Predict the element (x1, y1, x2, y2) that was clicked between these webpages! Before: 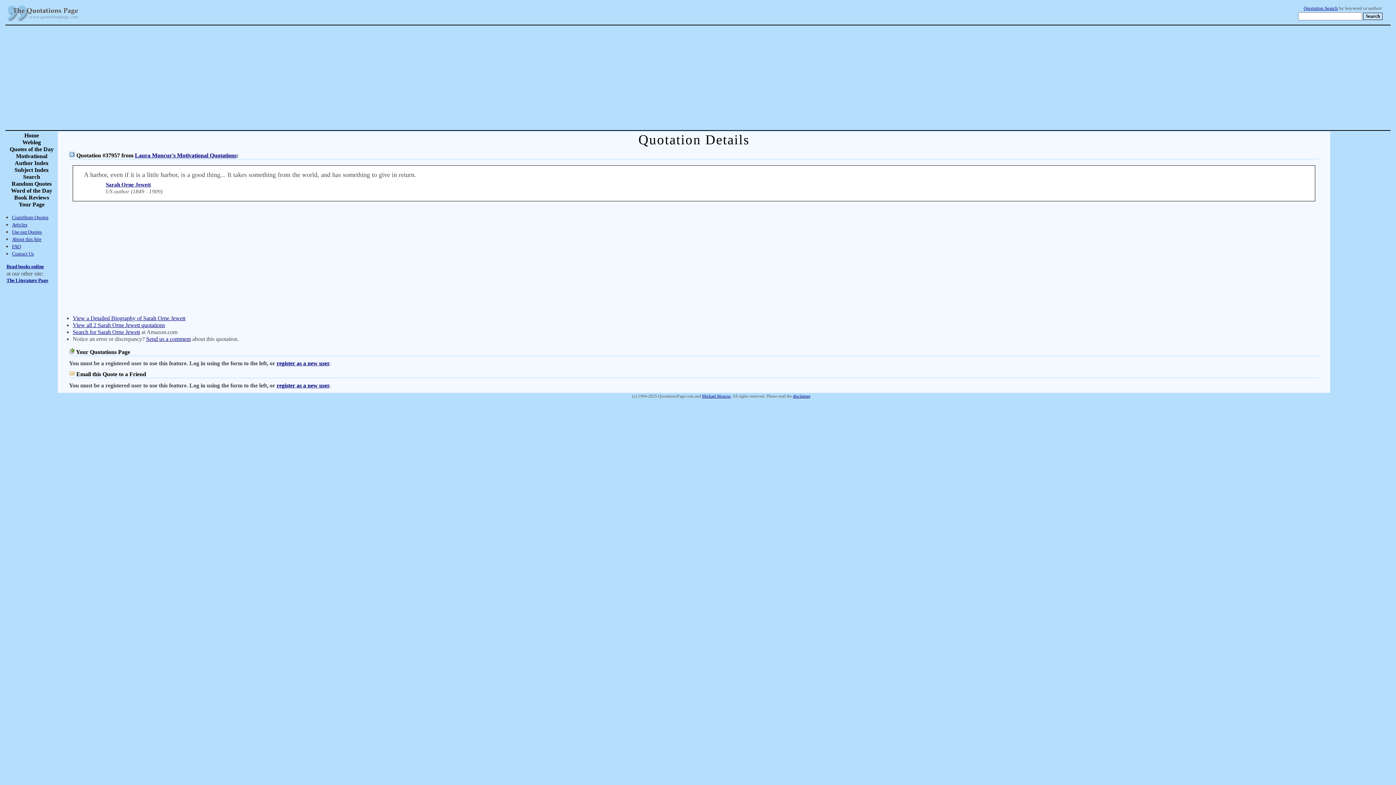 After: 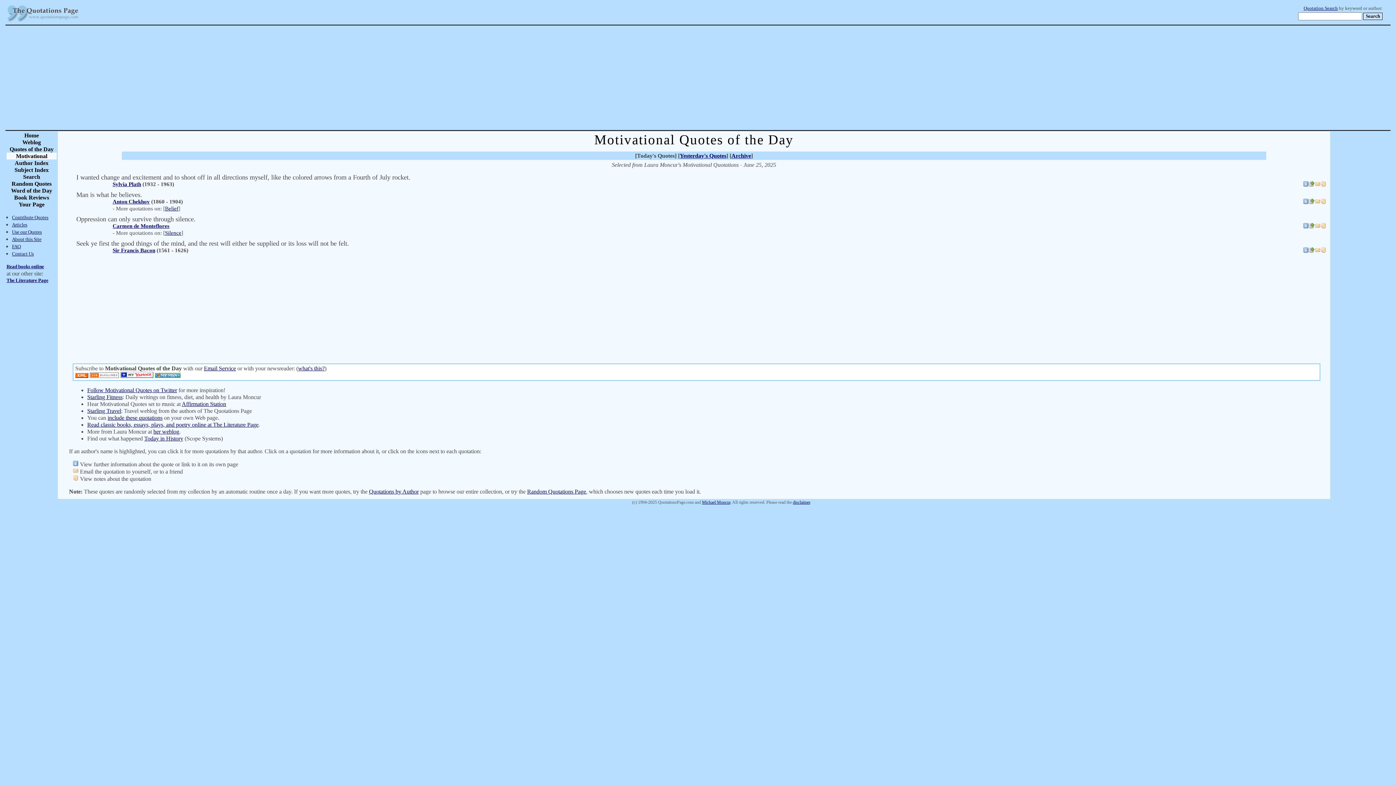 Action: bbox: (6, 152, 56, 159) label: Motivational